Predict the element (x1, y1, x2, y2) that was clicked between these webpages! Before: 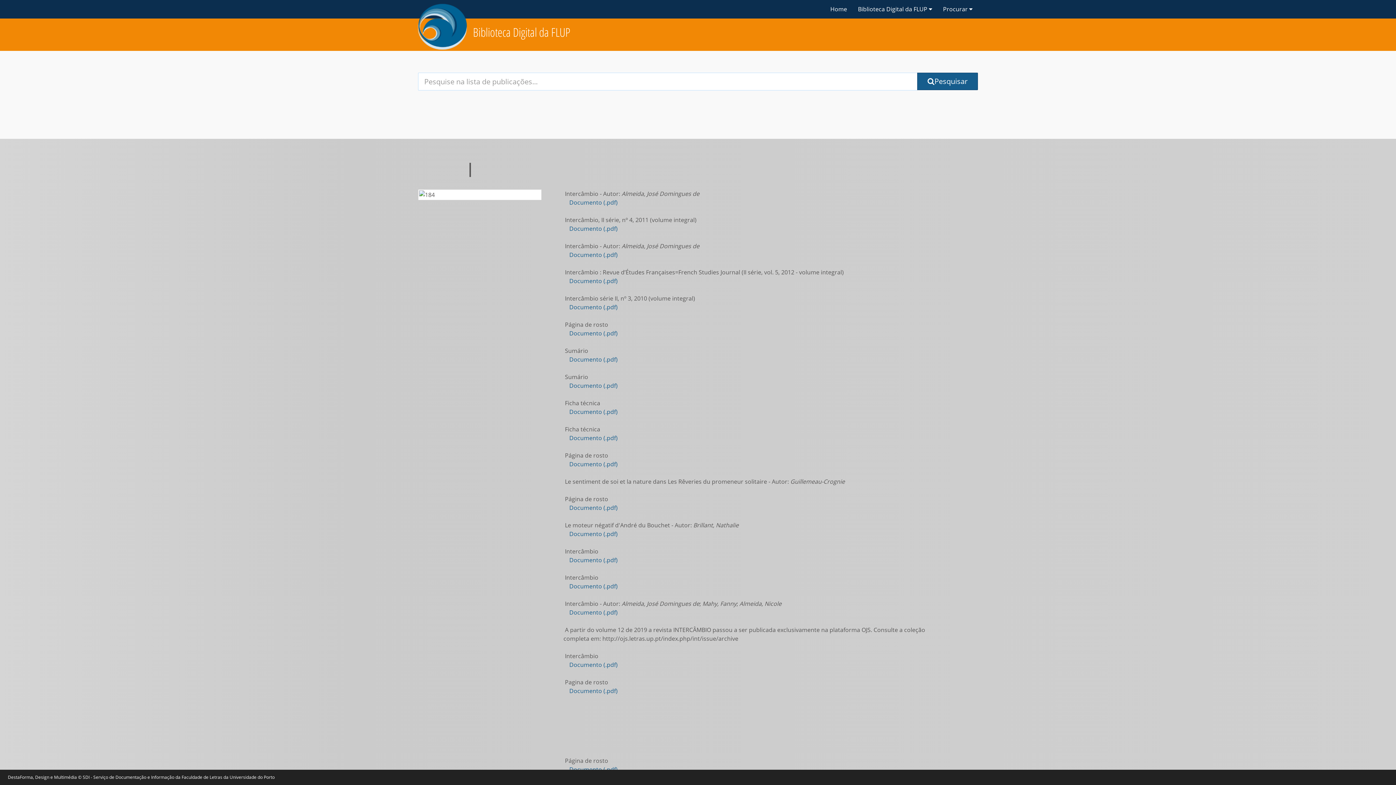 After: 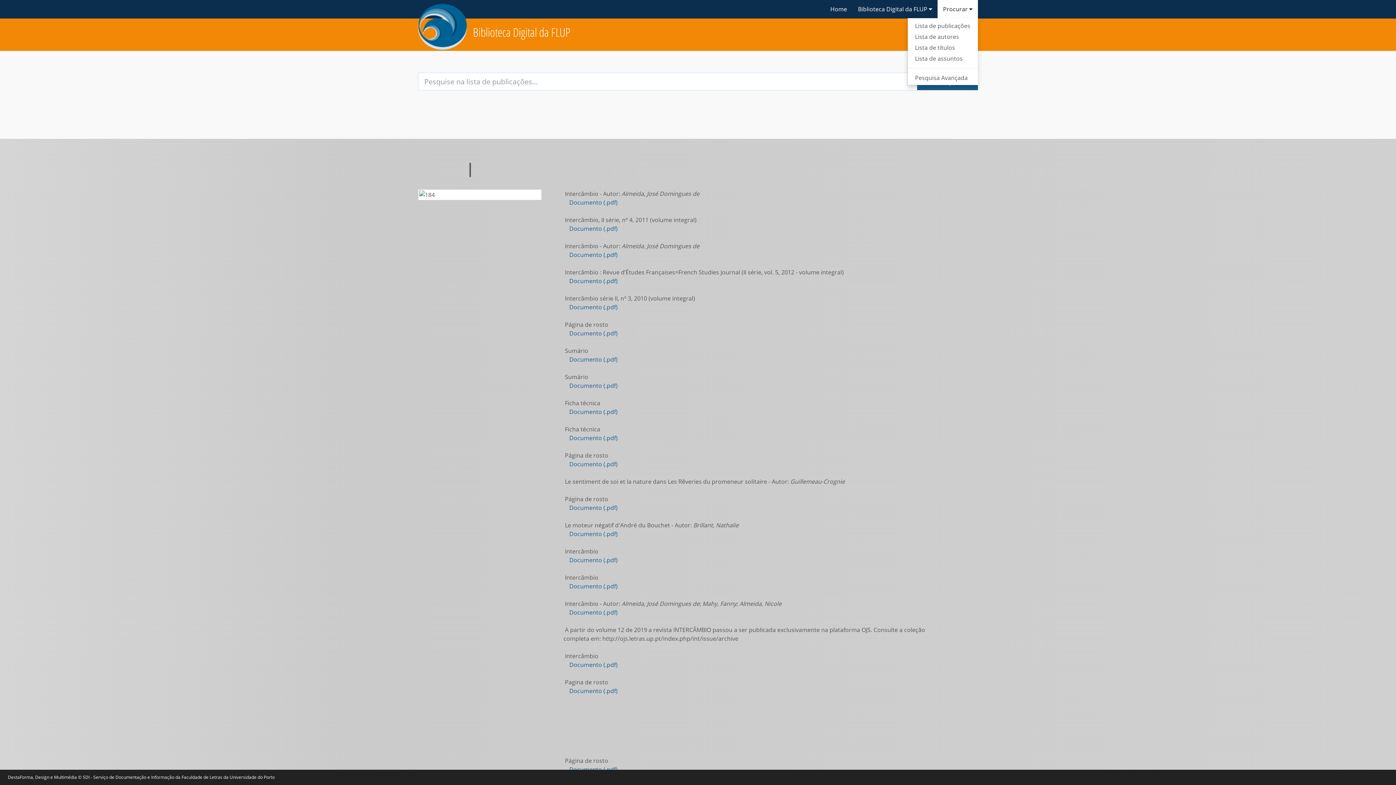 Action: label: links to pages with information about this site. bbox: (937, 0, 978, 18)